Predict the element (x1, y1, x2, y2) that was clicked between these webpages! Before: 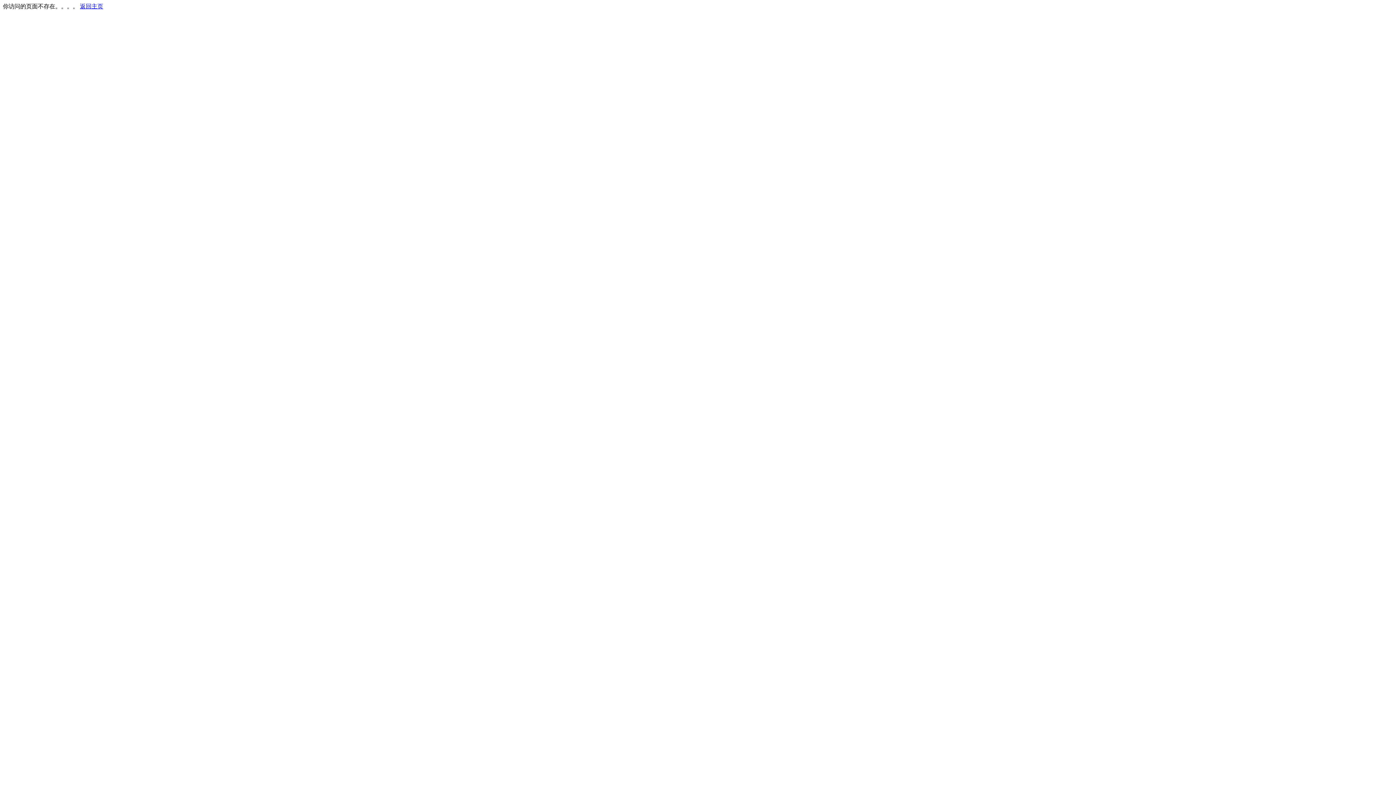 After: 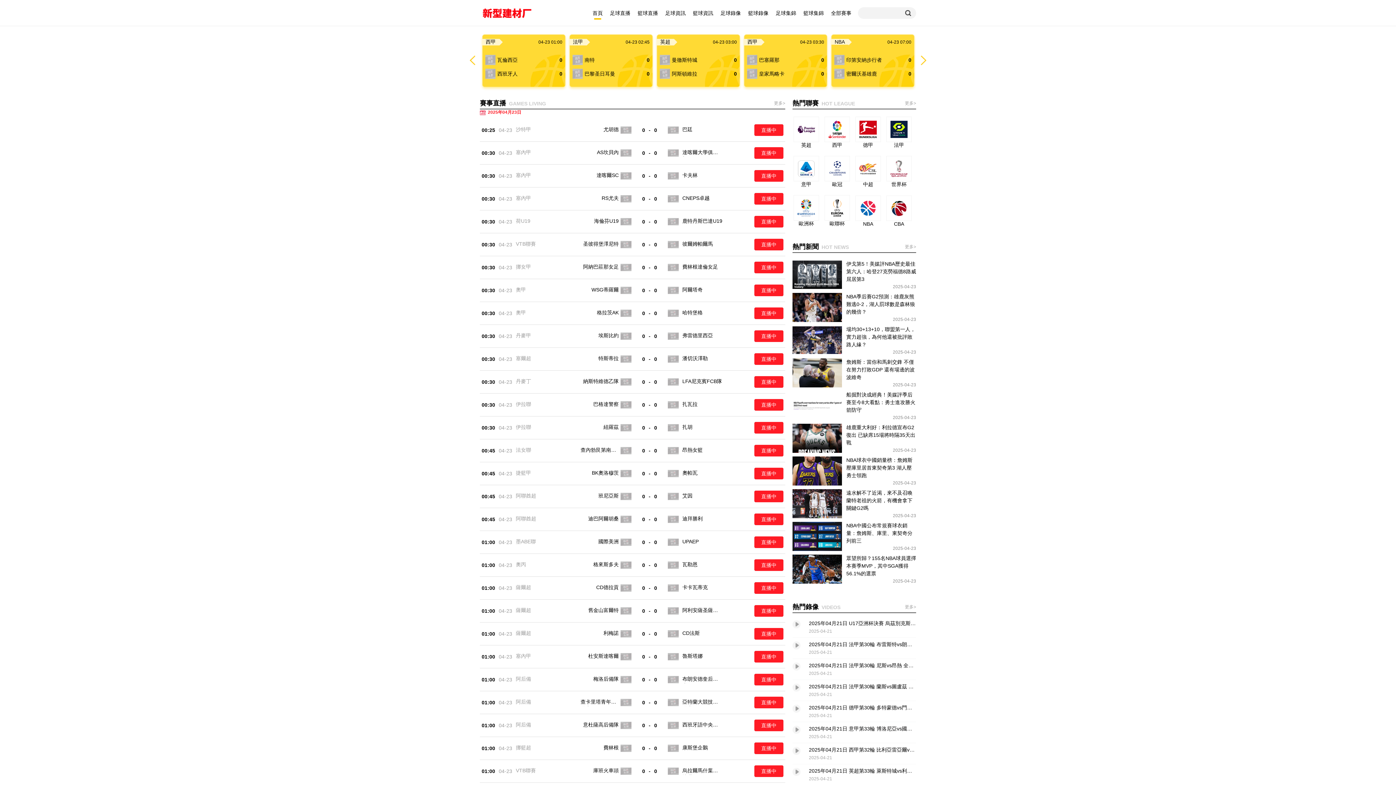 Action: bbox: (80, 3, 103, 9) label: 返回主页